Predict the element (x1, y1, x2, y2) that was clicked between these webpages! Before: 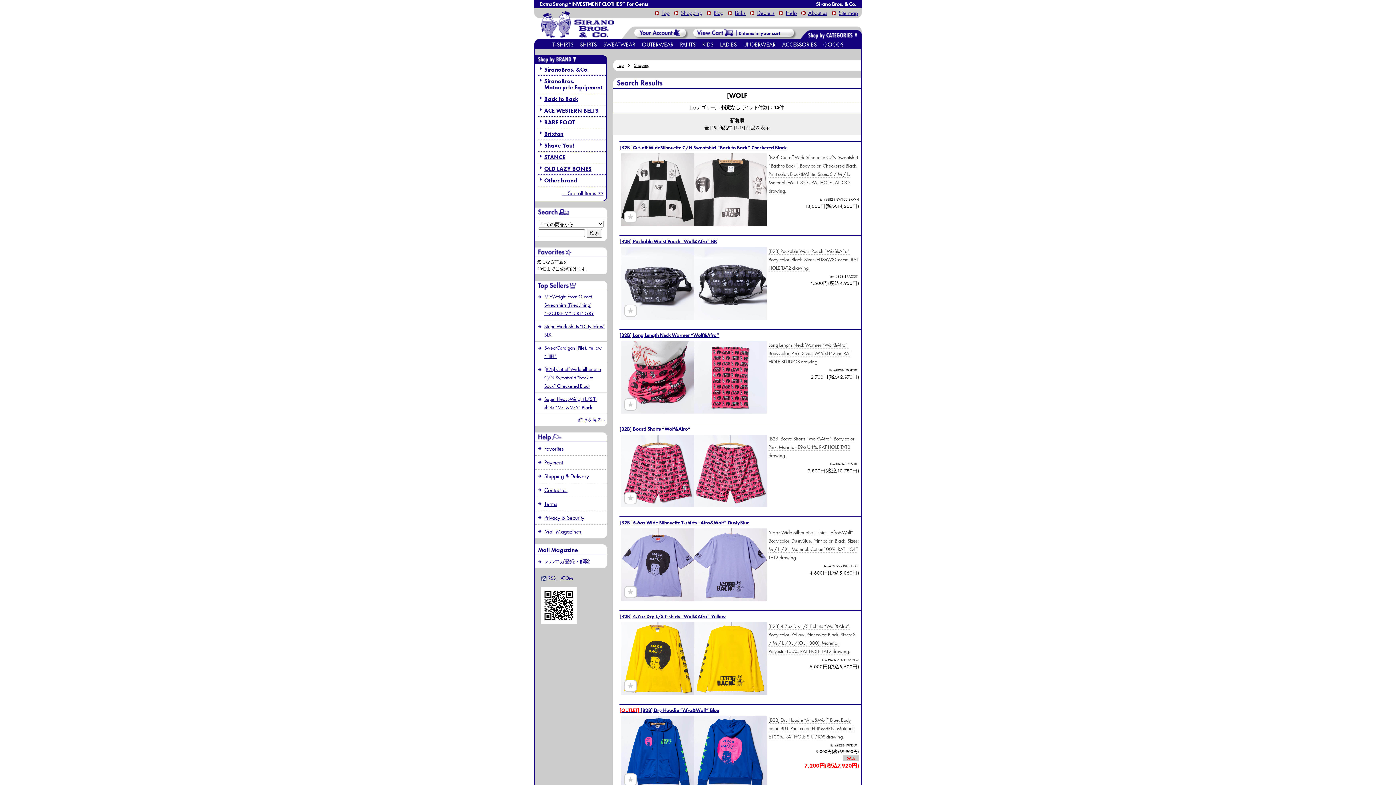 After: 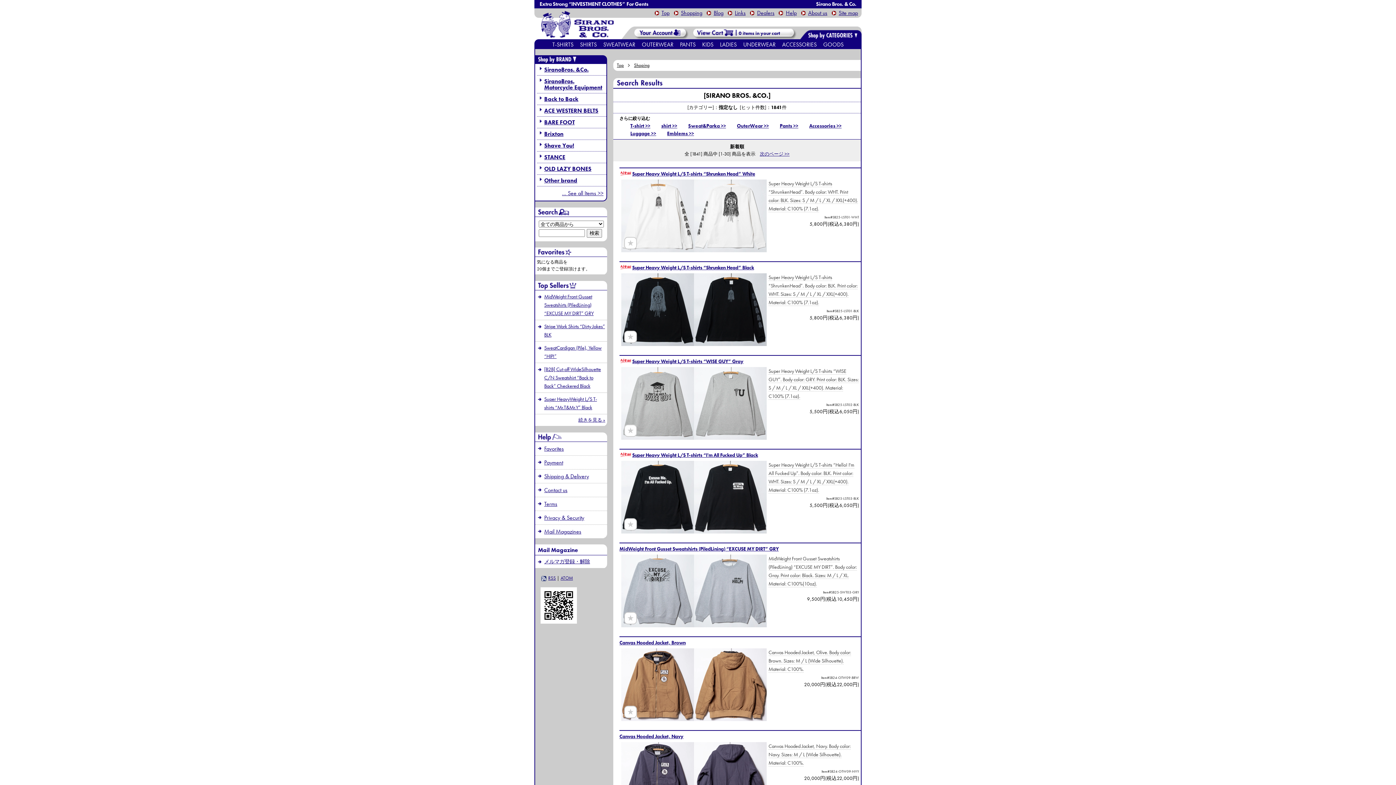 Action: label: SiranoBros. &Co. bbox: (537, 64, 606, 74)